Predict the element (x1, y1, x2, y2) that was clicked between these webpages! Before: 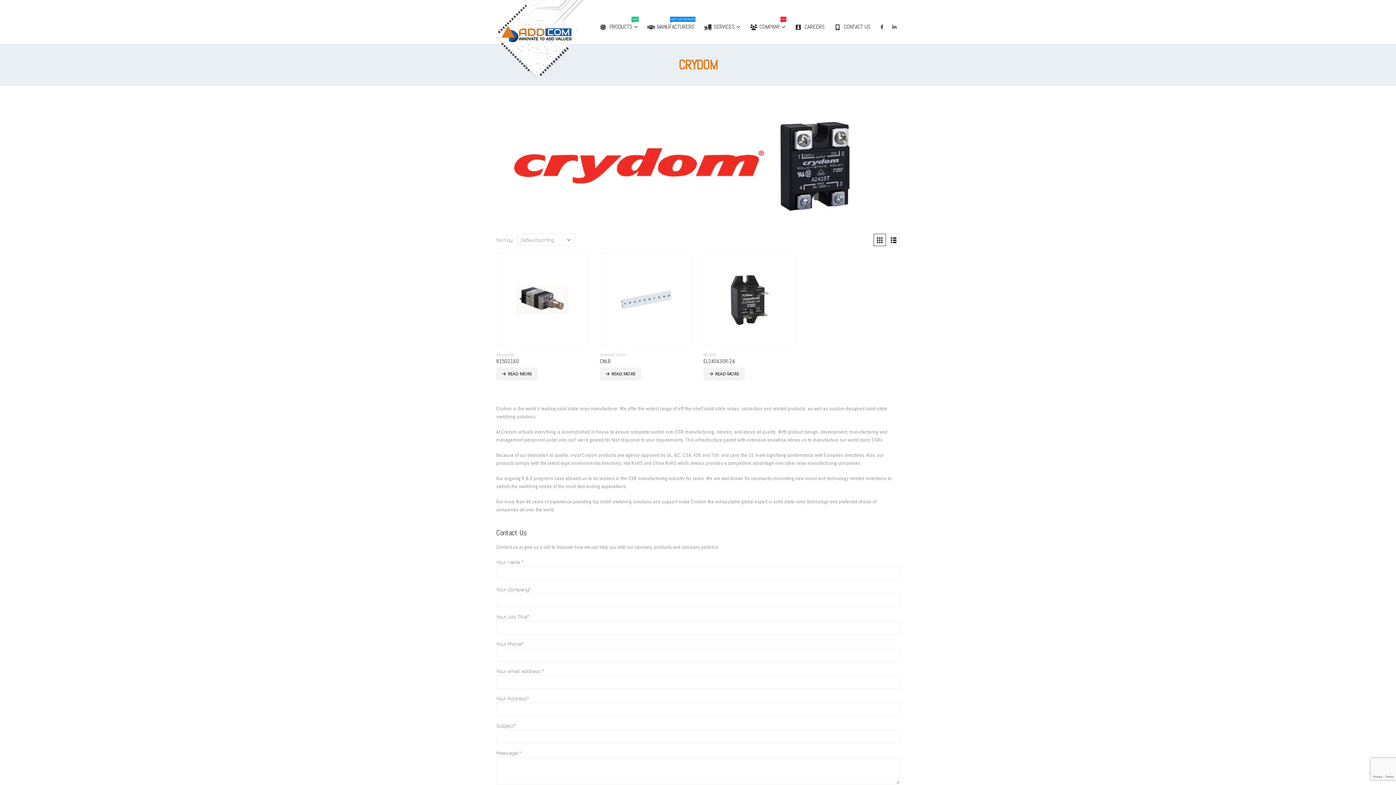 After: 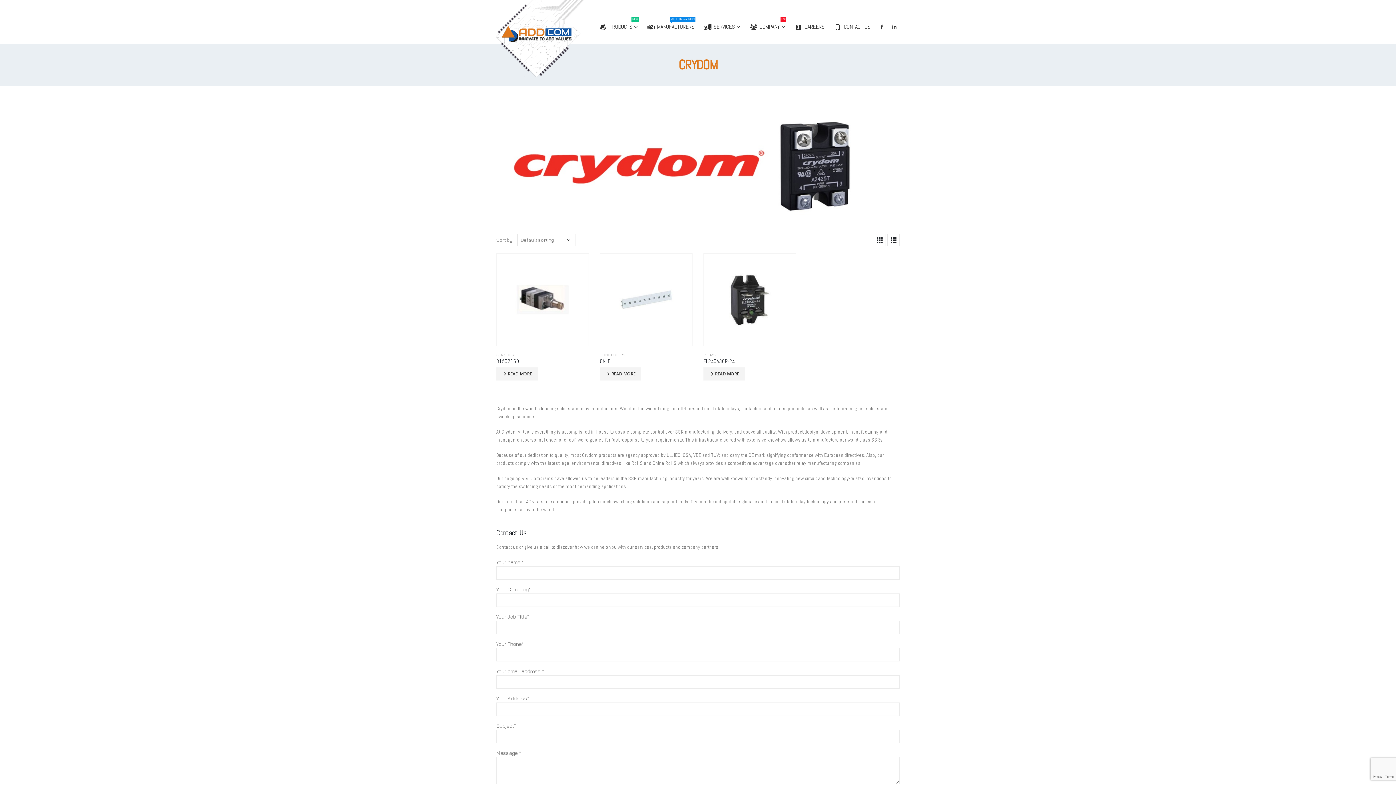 Action: bbox: (873, 233, 886, 246)